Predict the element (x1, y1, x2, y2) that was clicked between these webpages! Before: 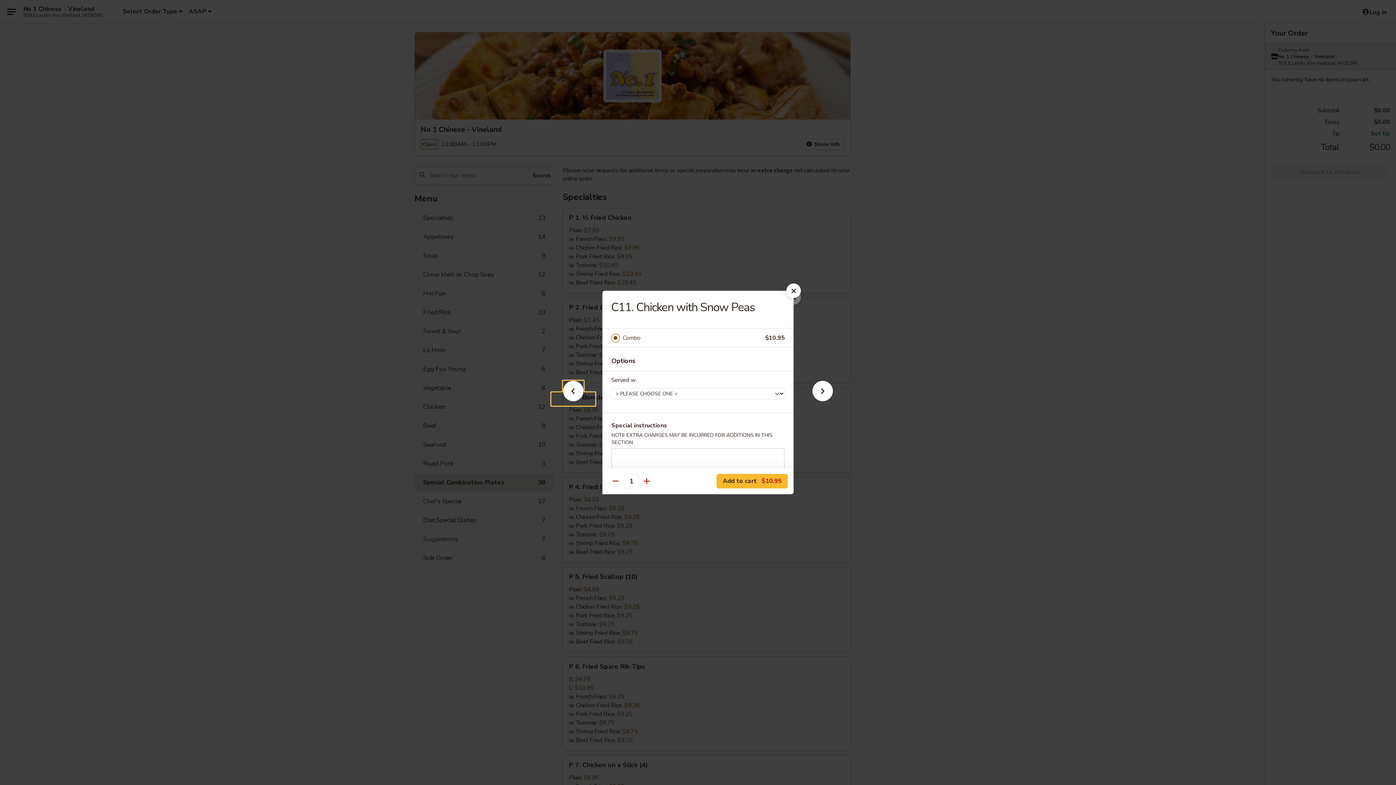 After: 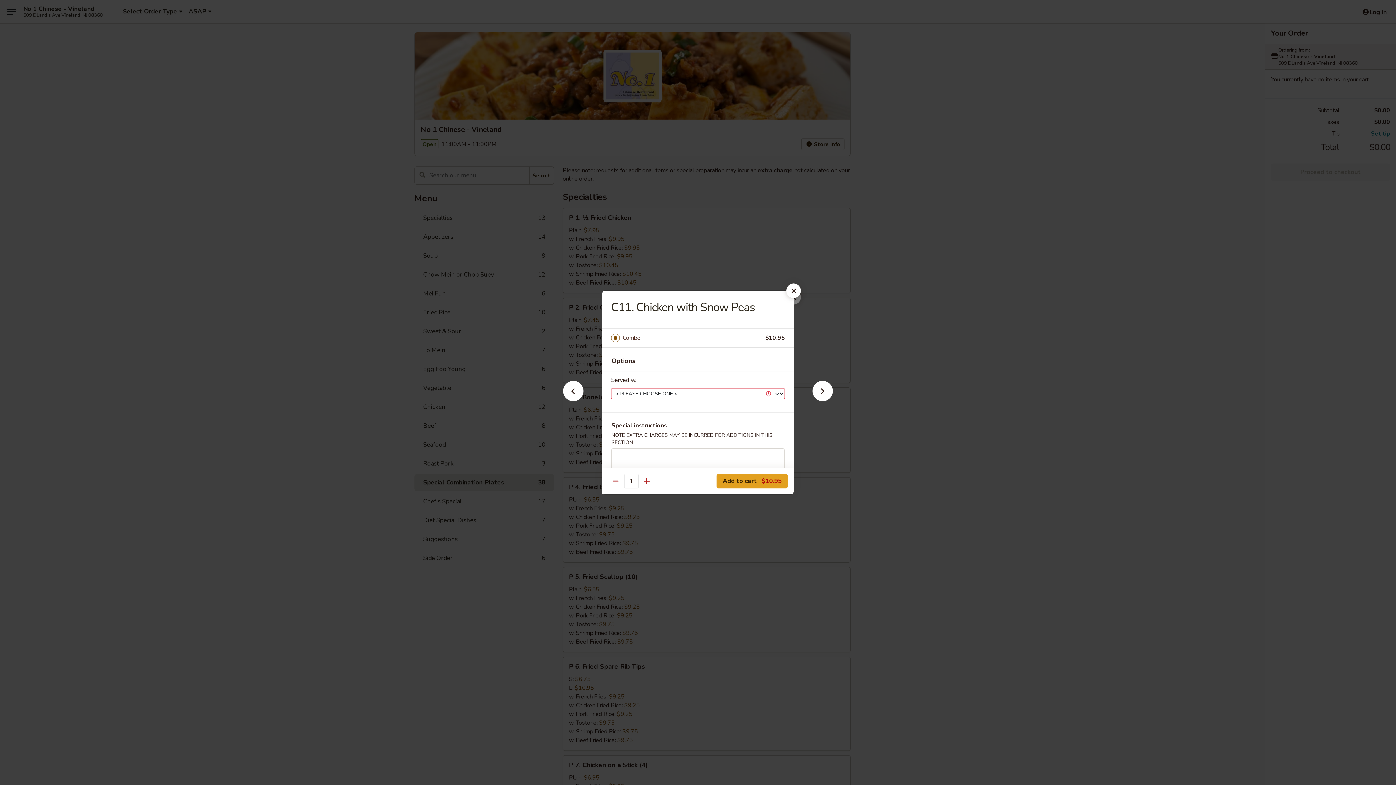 Action: bbox: (716, 474, 788, 488) label: Add to cart $10.95